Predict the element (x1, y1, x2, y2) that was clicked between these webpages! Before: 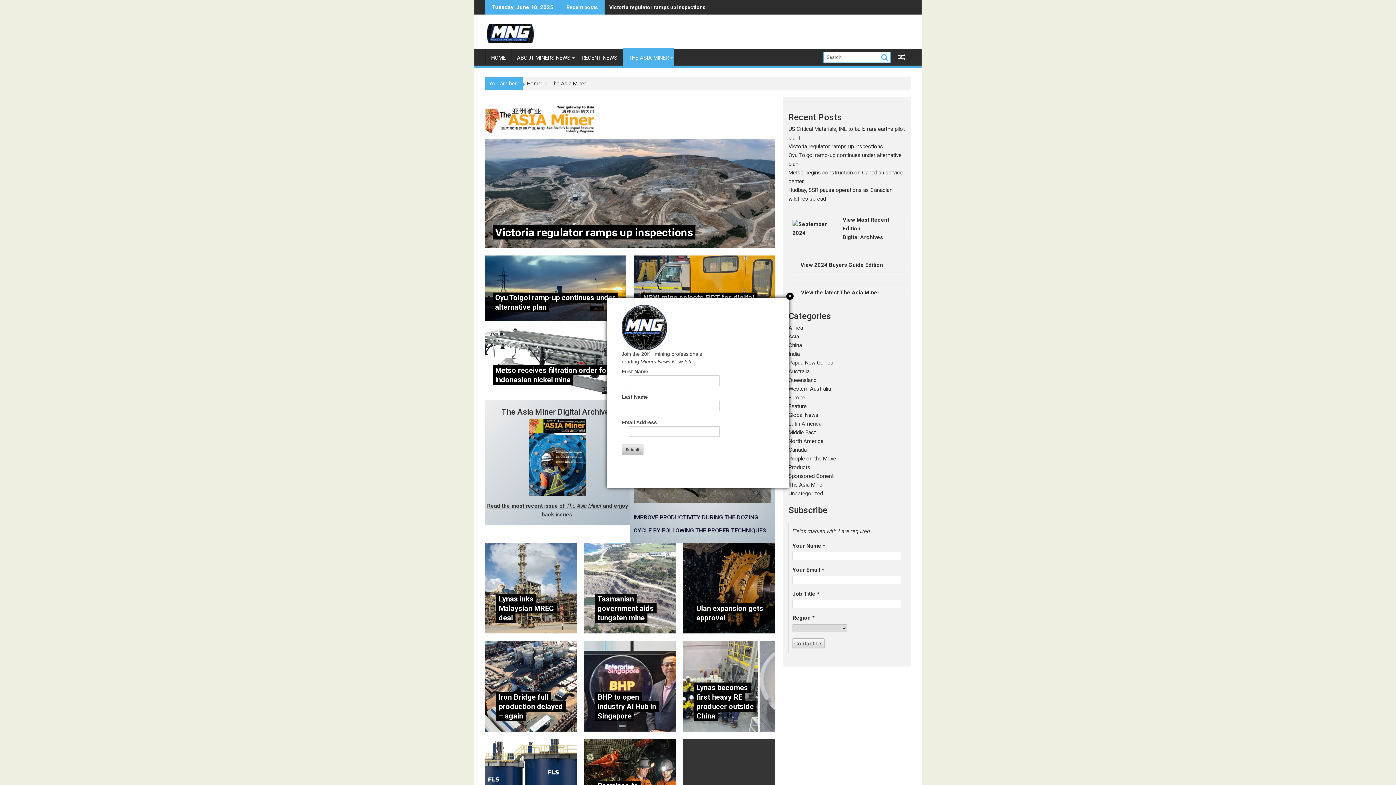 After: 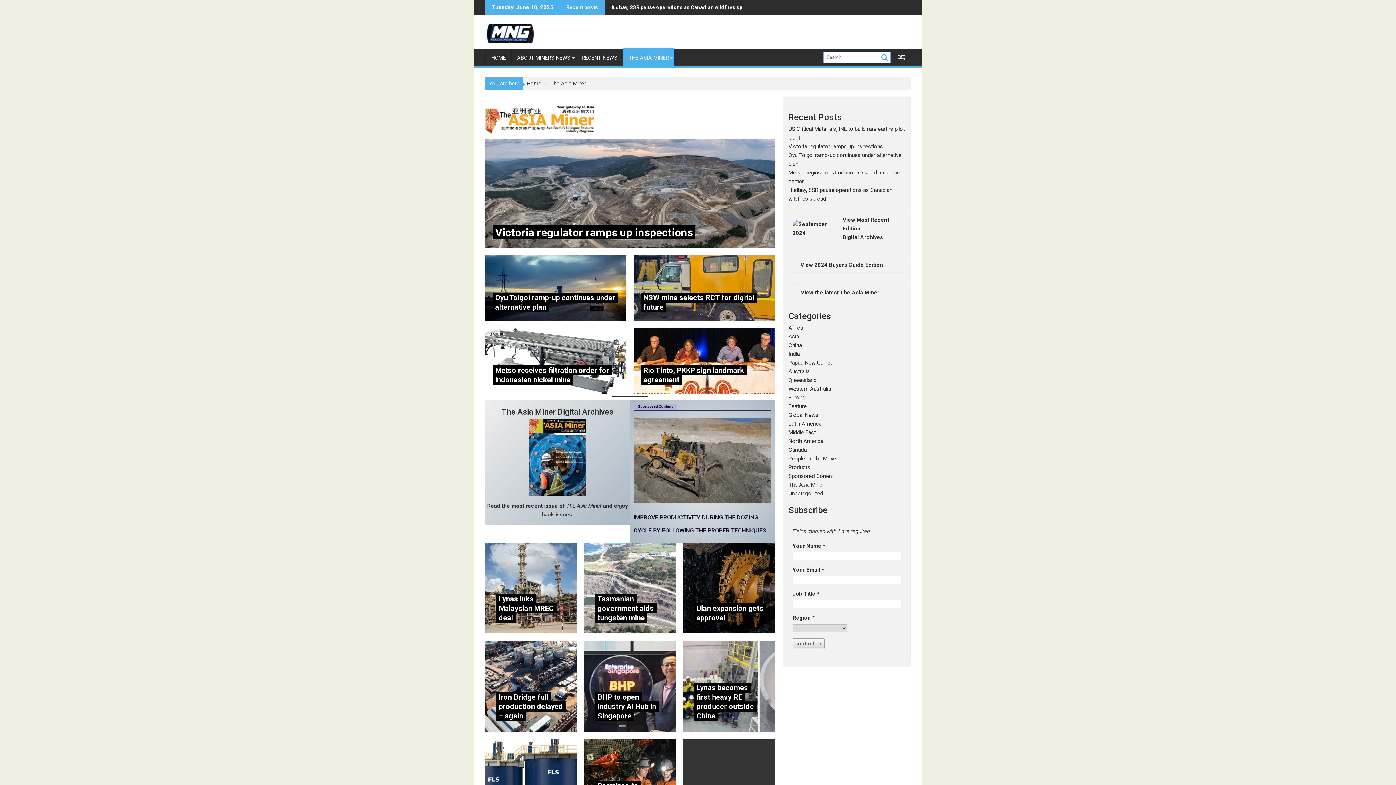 Action: label: Close bbox: (786, 292, 793, 300)